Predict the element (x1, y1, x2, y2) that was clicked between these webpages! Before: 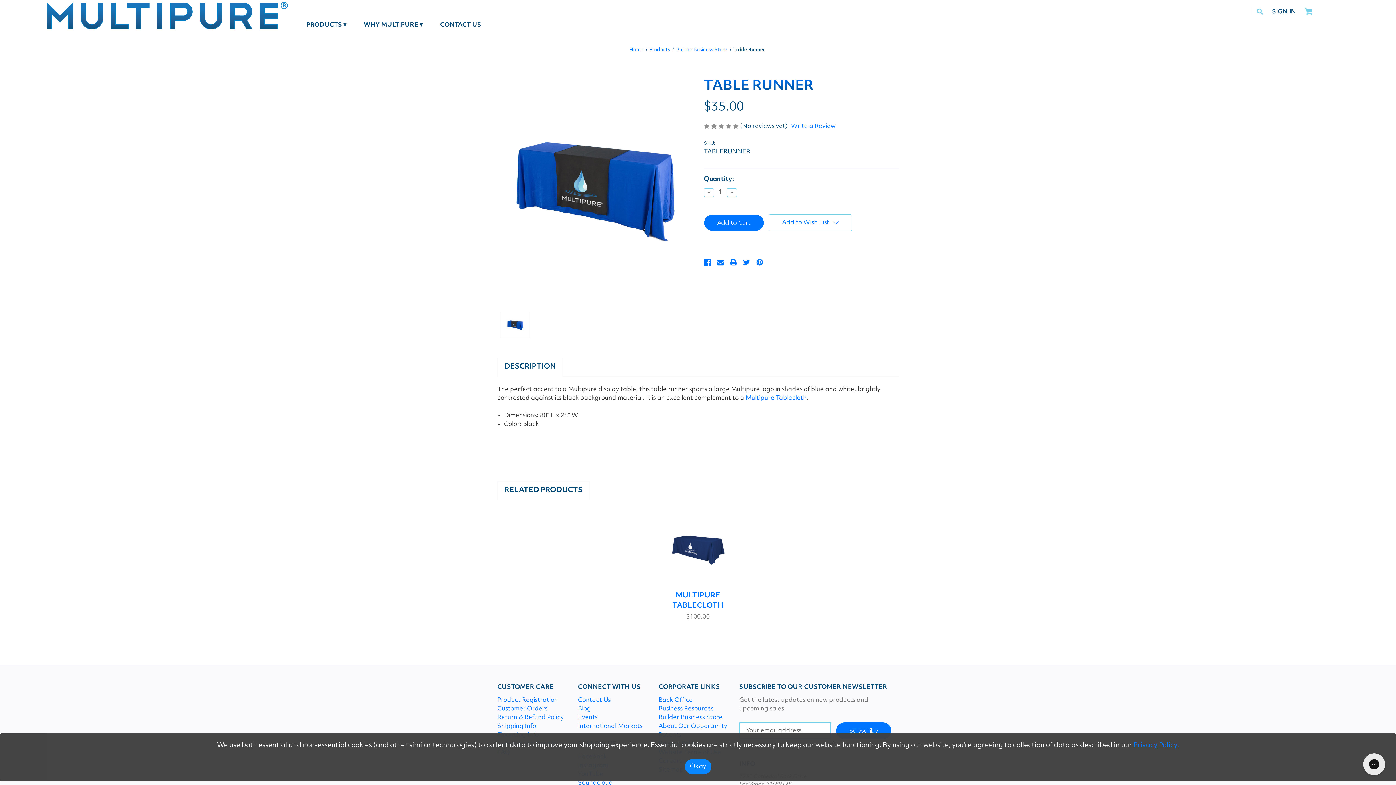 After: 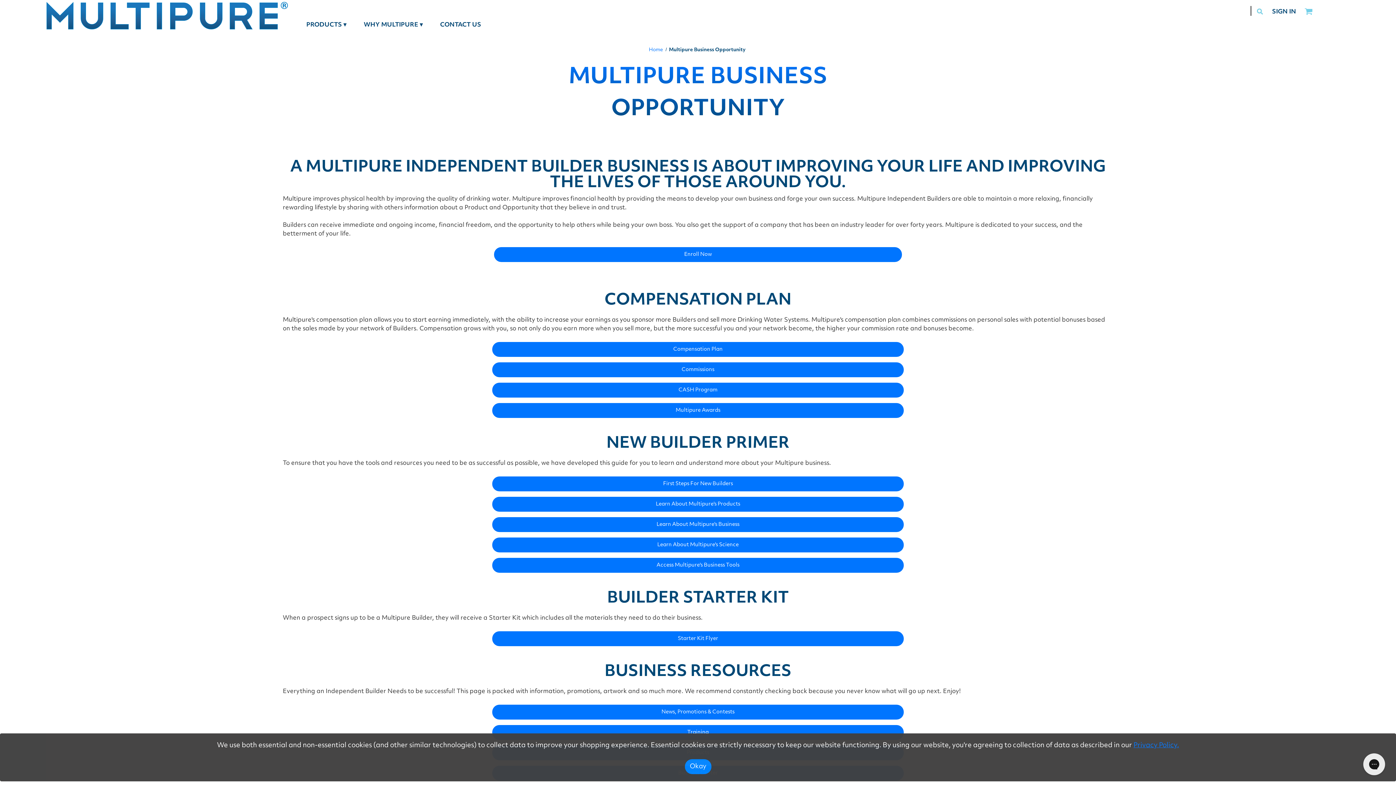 Action: label: About Our Opportunity bbox: (658, 723, 727, 729)